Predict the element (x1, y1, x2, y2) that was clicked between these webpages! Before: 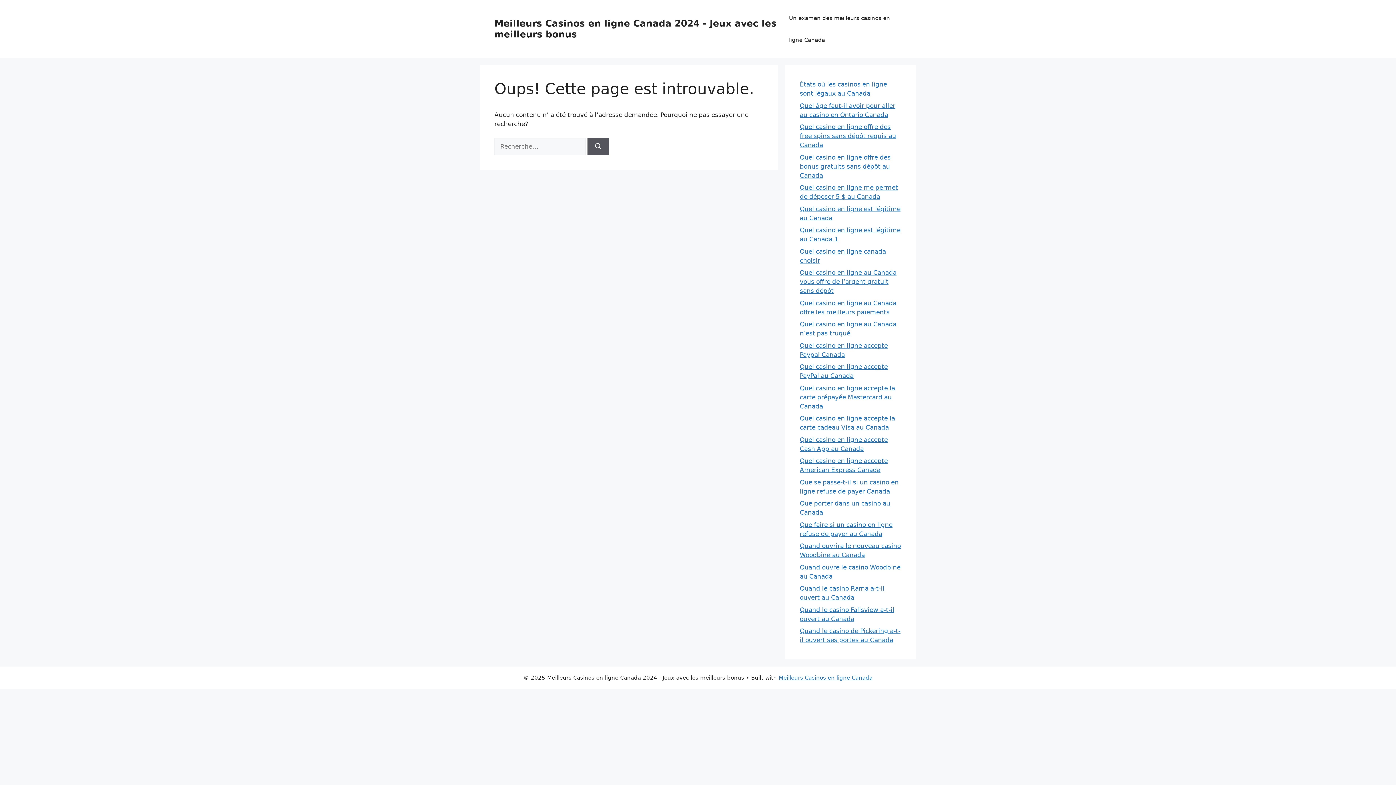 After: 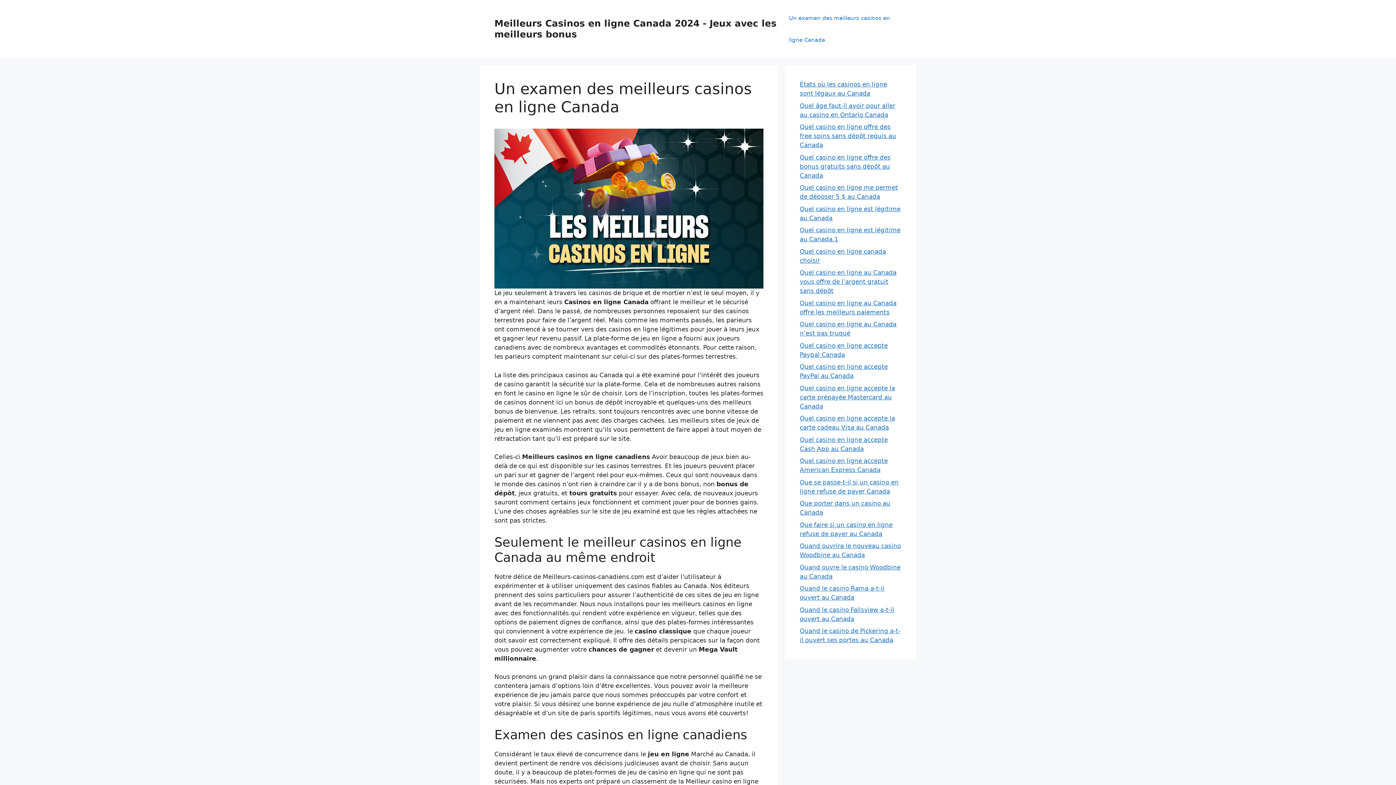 Action: bbox: (778, 674, 872, 681) label: Meilleurs Casinos en ligne Canada